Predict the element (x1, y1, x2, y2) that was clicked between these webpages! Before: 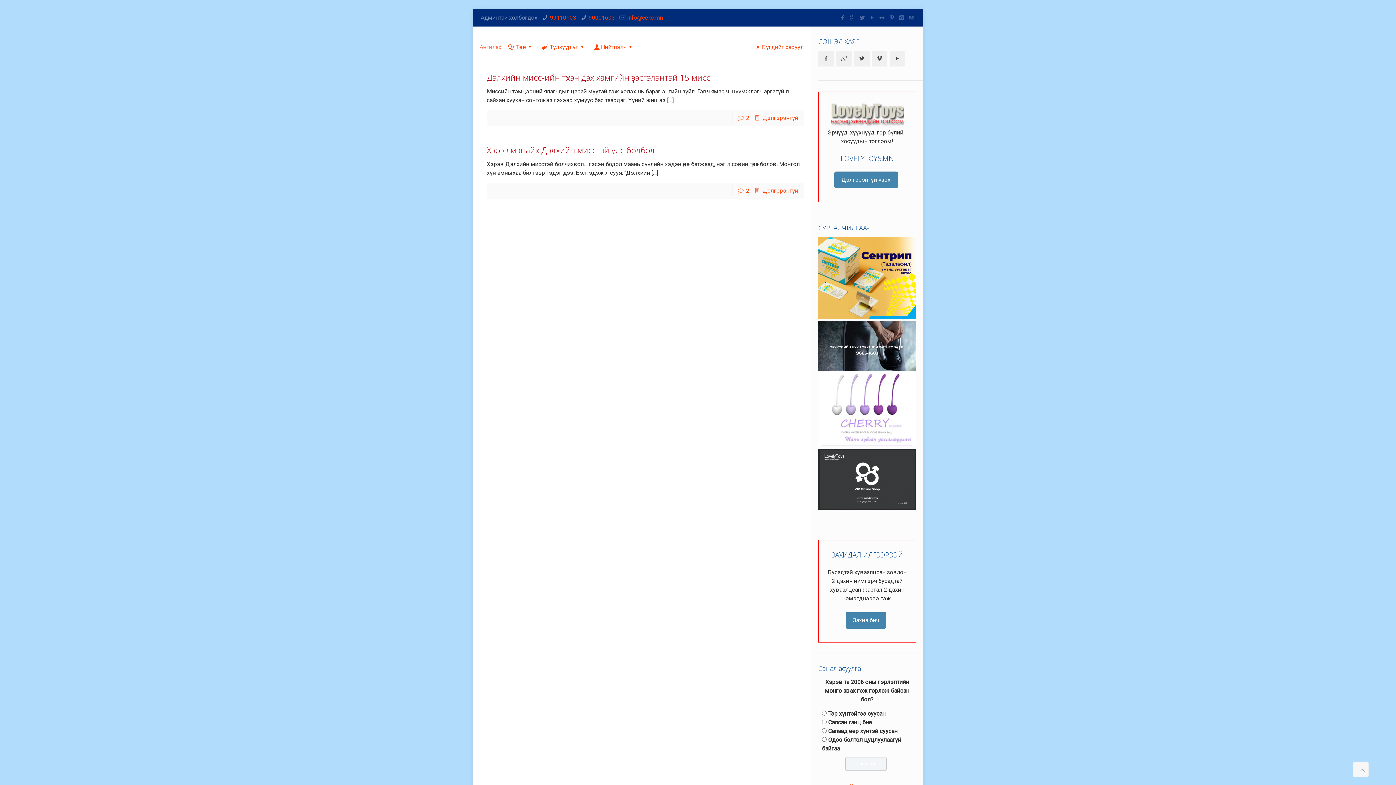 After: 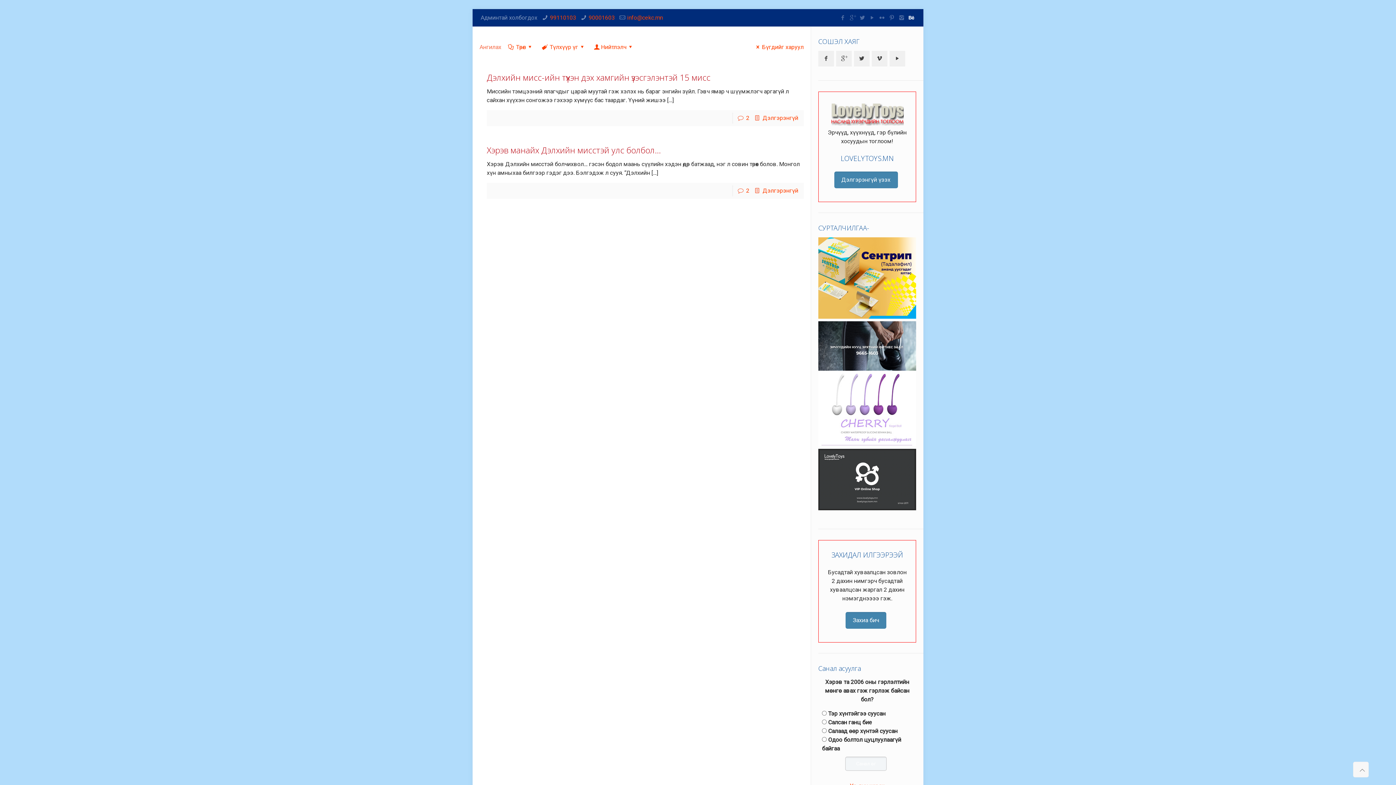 Action: bbox: (907, 14, 915, 21)